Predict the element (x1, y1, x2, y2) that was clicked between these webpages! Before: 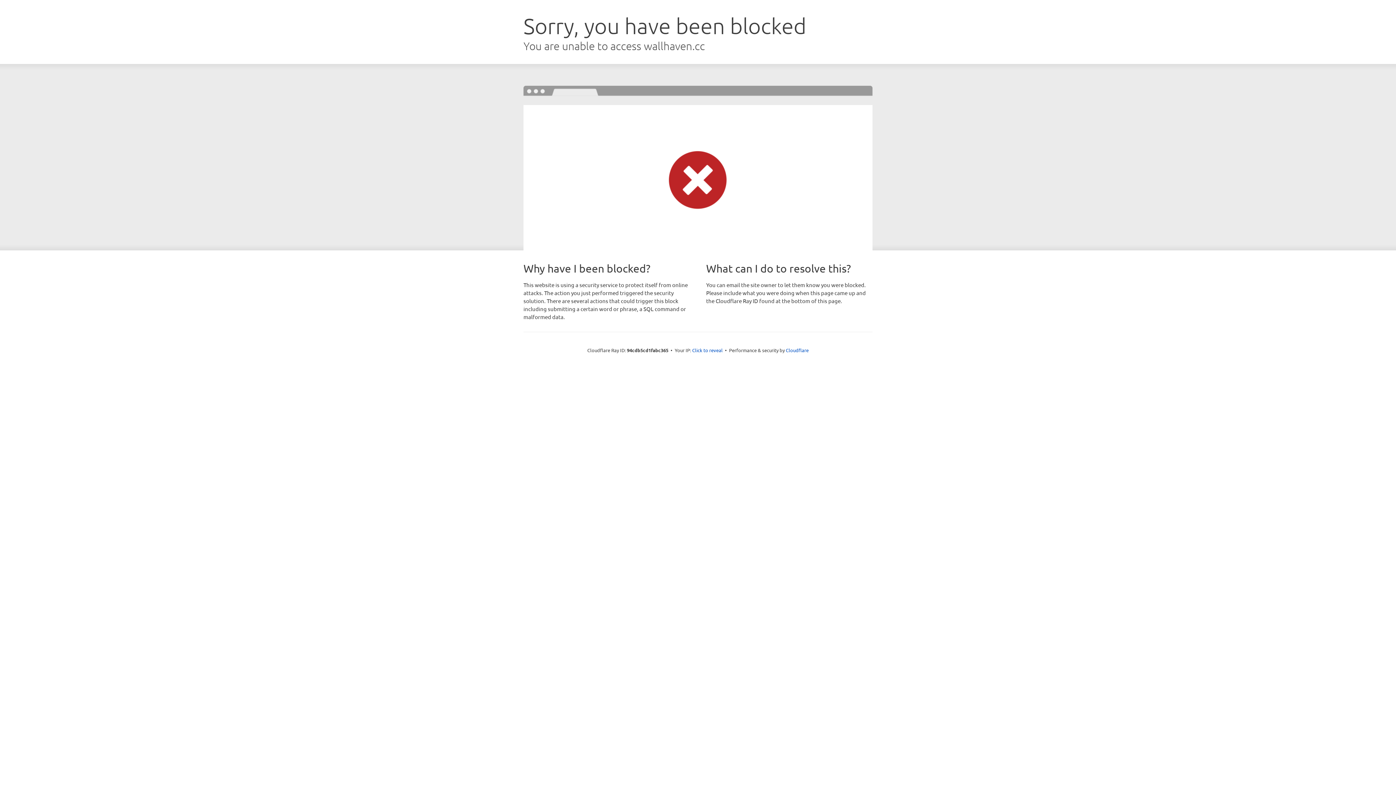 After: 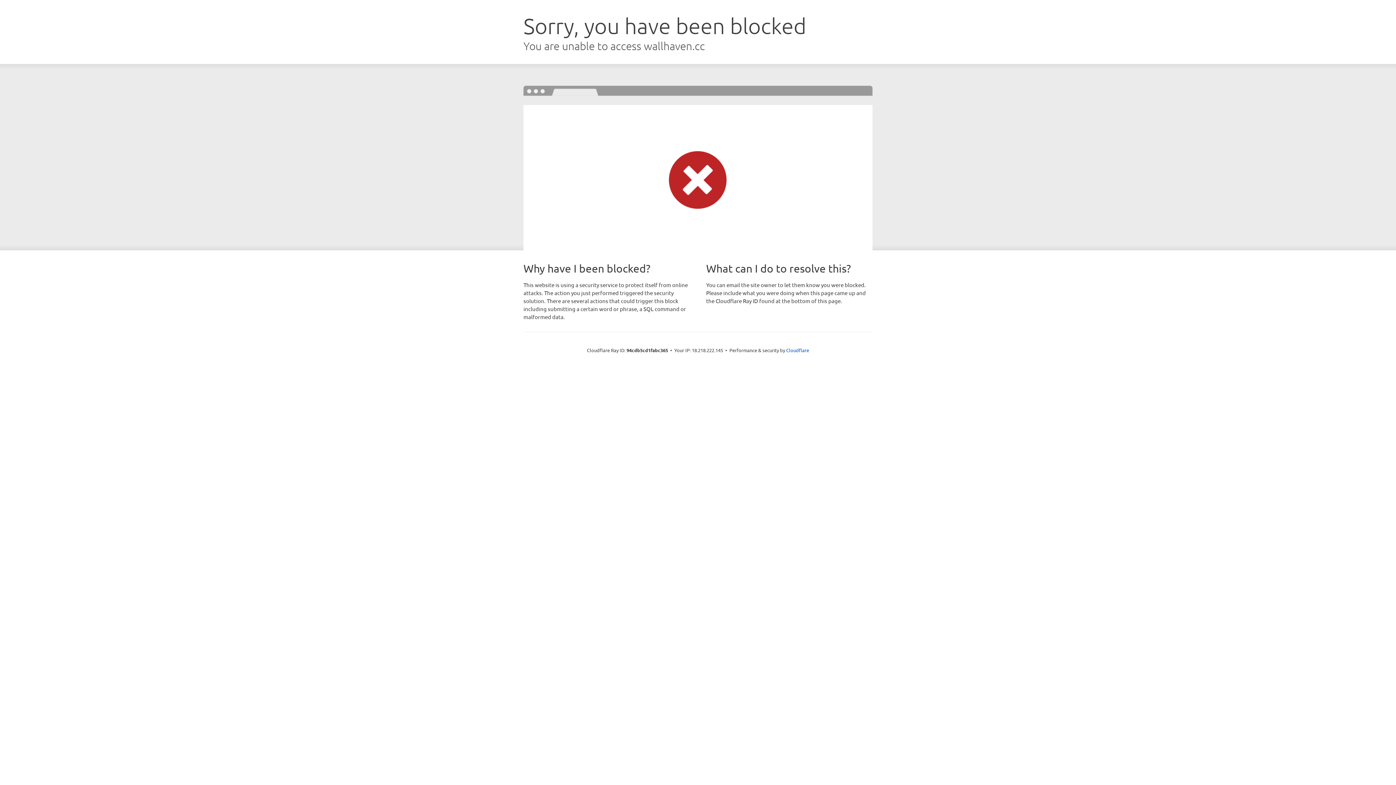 Action: label: Click to reveal bbox: (692, 346, 722, 353)